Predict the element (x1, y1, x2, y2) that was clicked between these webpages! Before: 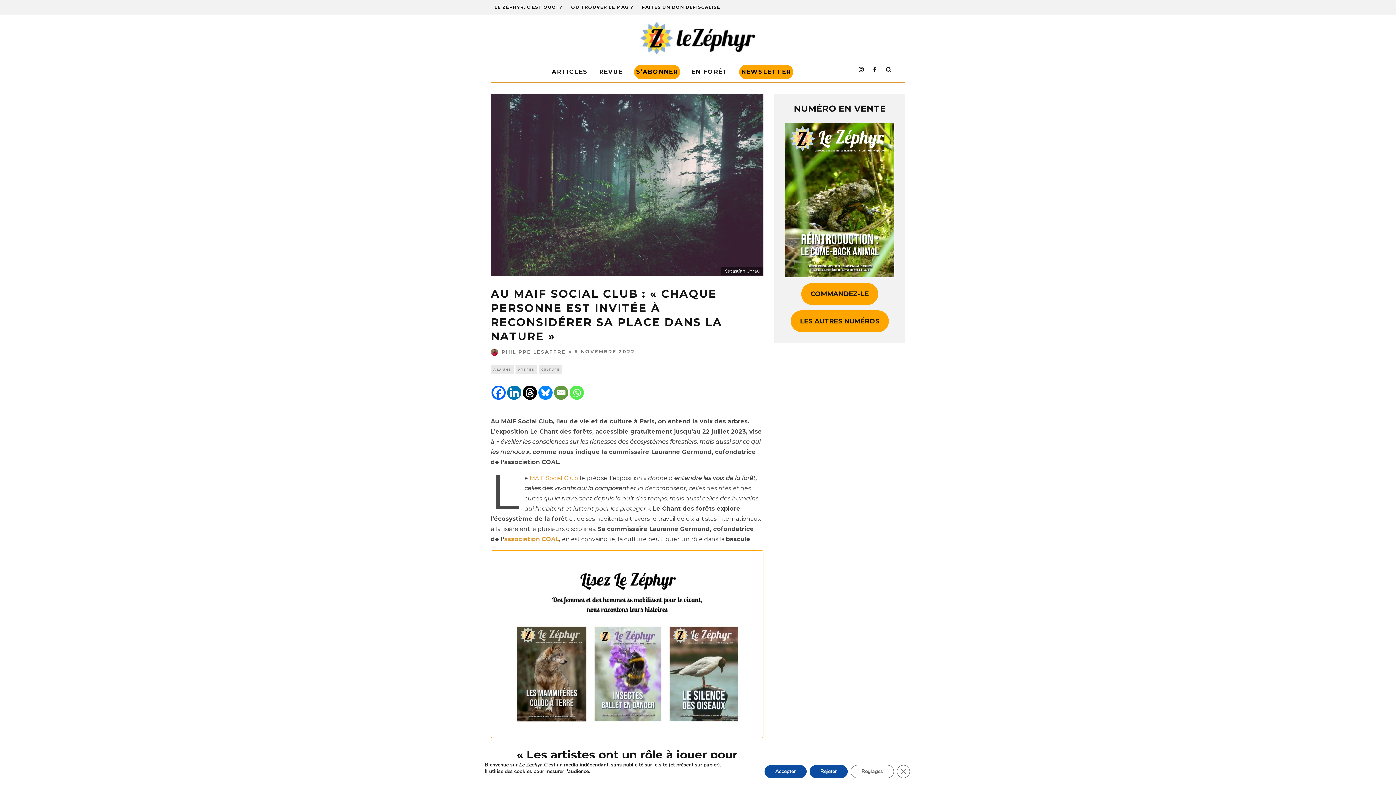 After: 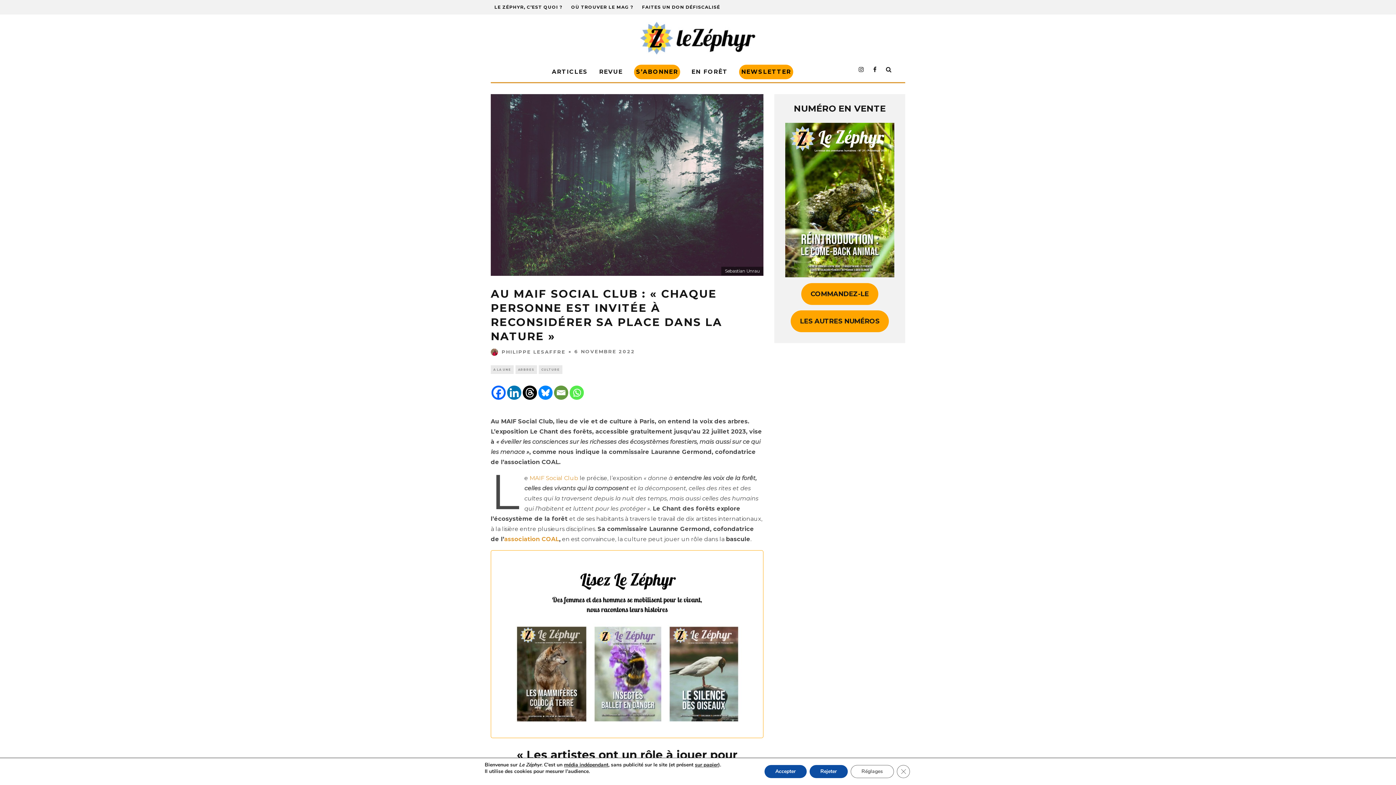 Action: label: Facebook bbox: (491, 385, 505, 399)